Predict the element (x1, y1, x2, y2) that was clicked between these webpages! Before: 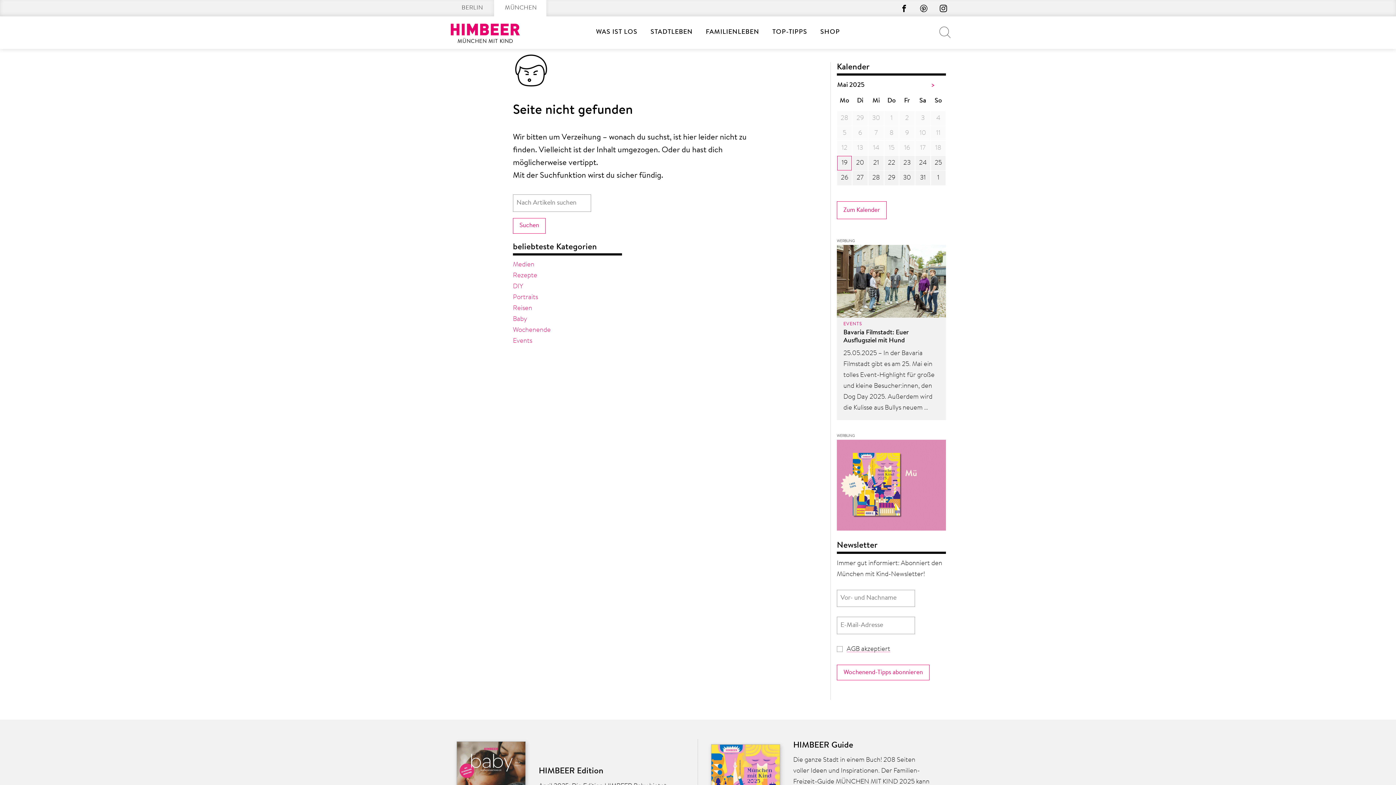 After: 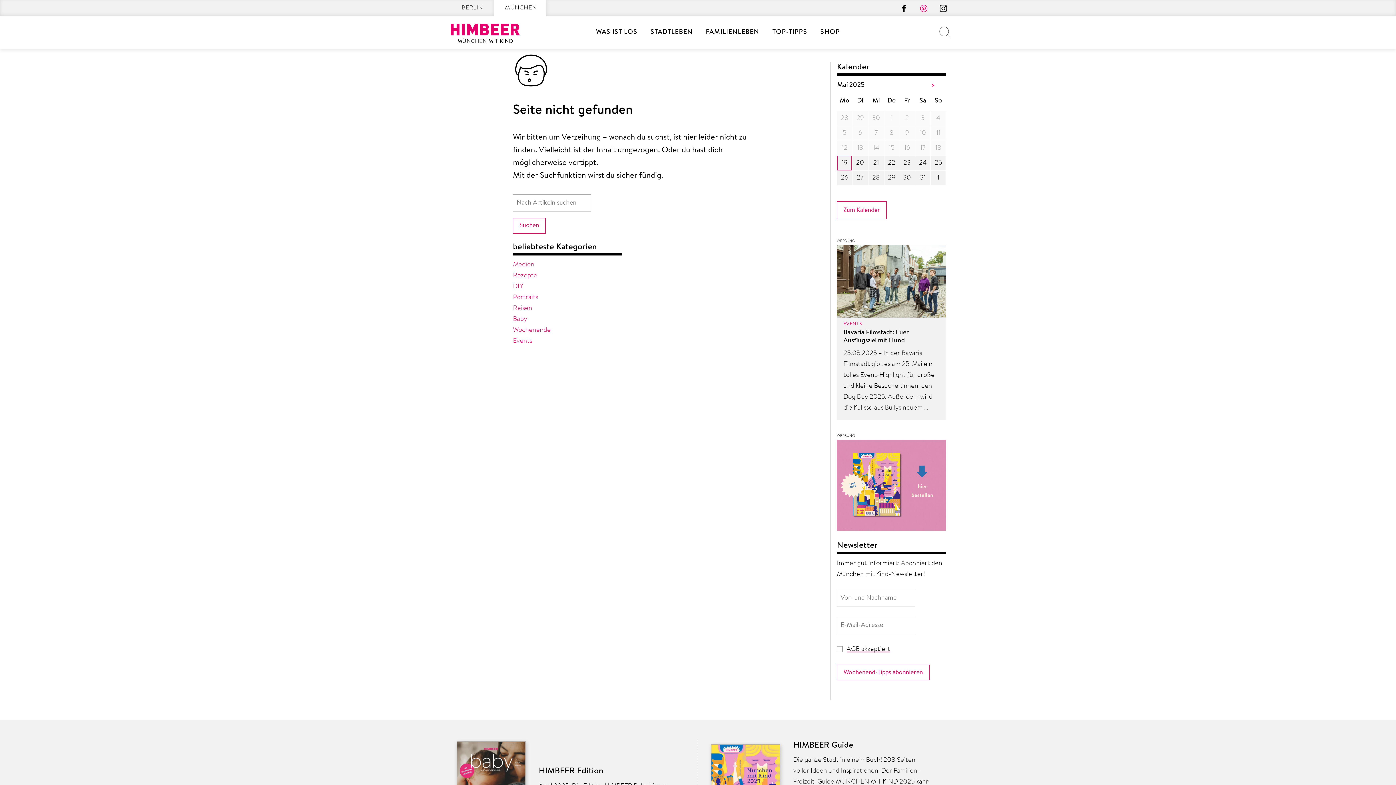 Action: bbox: (914, 0, 933, 16) label: Pinterest